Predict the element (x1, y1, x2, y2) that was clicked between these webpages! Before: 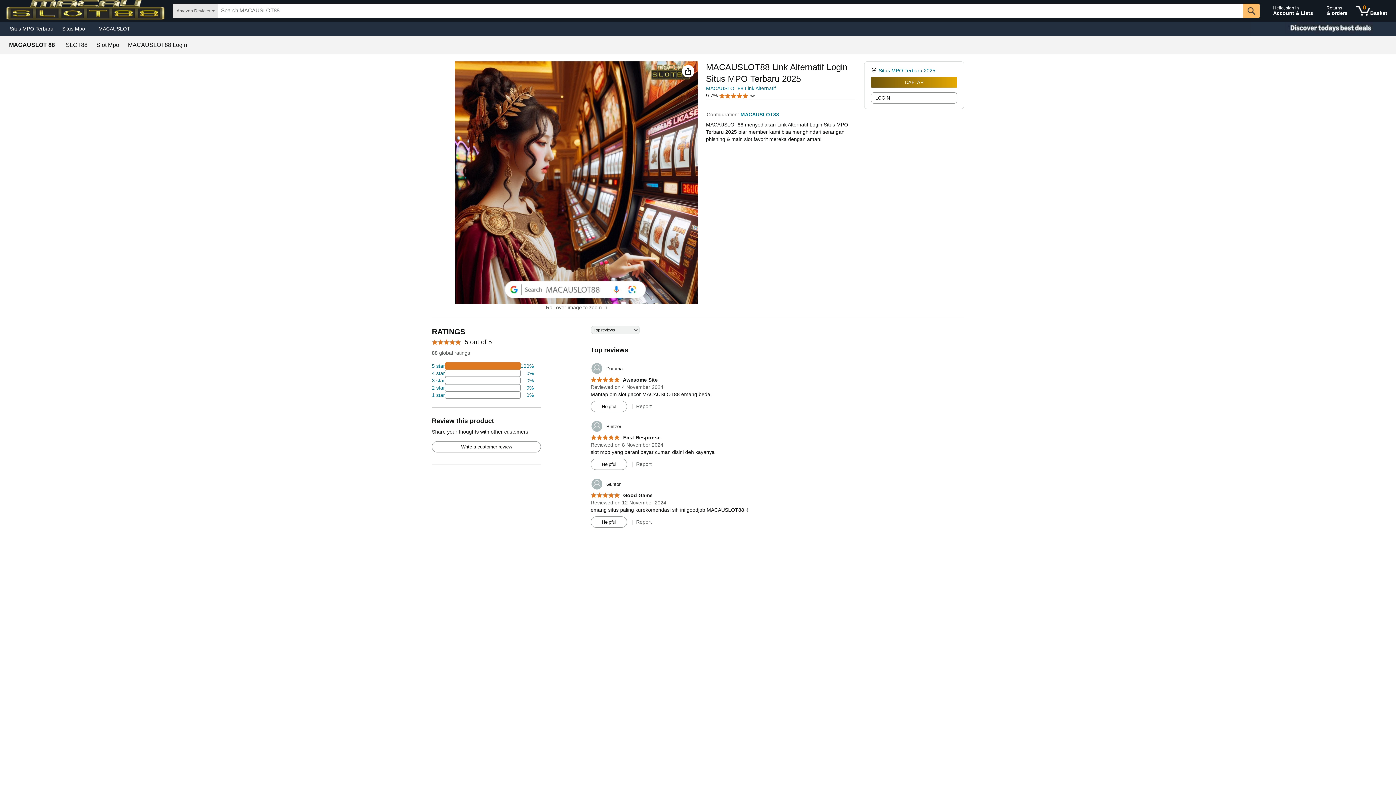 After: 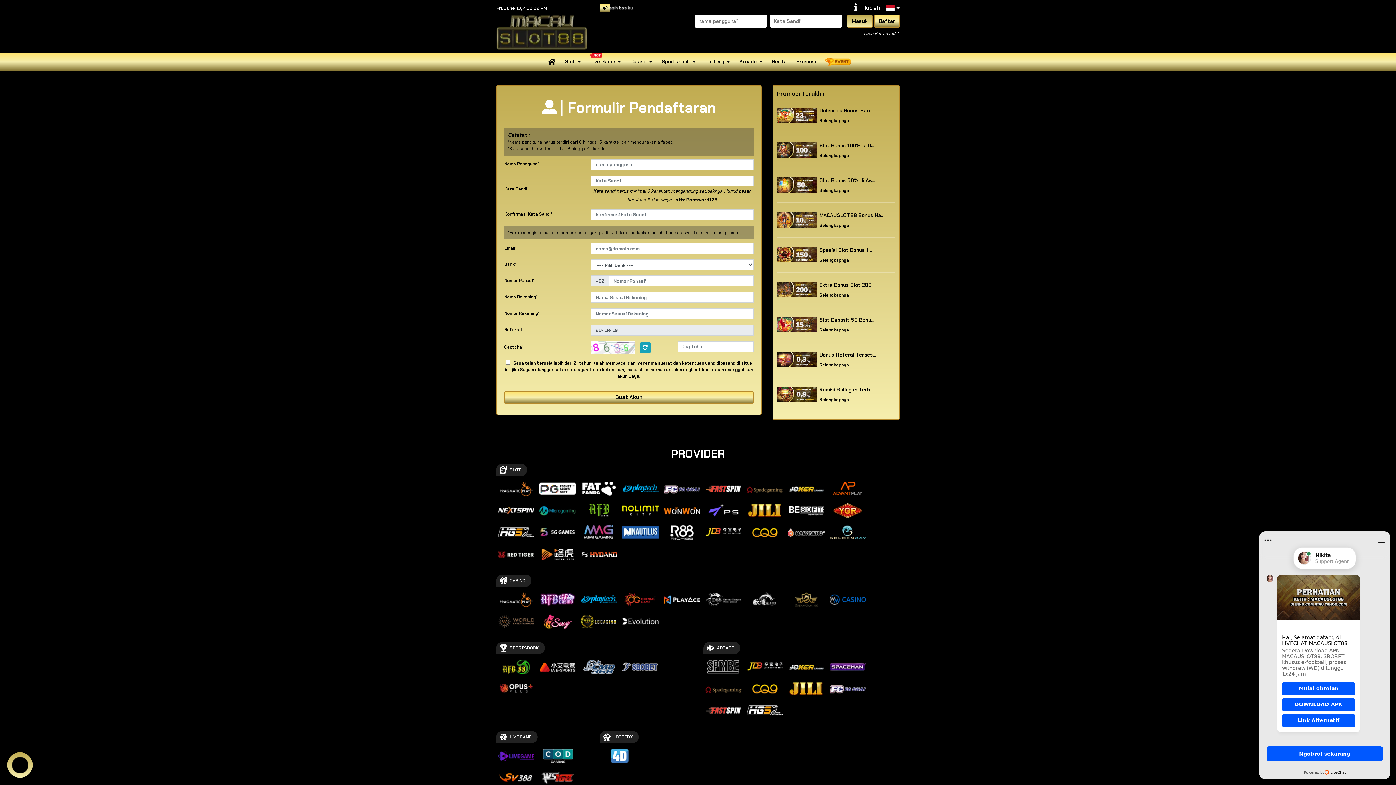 Action: bbox: (1270, 1, 1321, 20) label: Hello, sign in
Account & Lists